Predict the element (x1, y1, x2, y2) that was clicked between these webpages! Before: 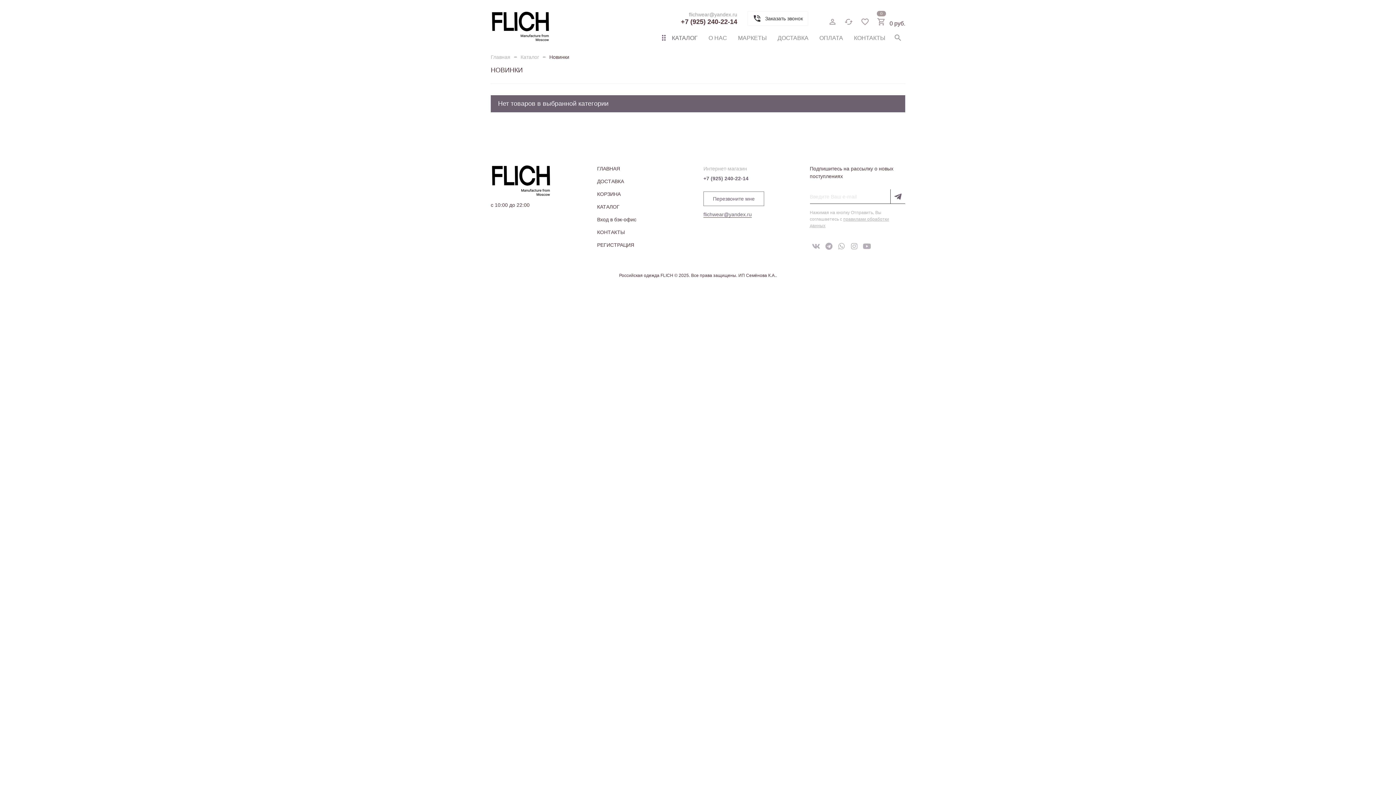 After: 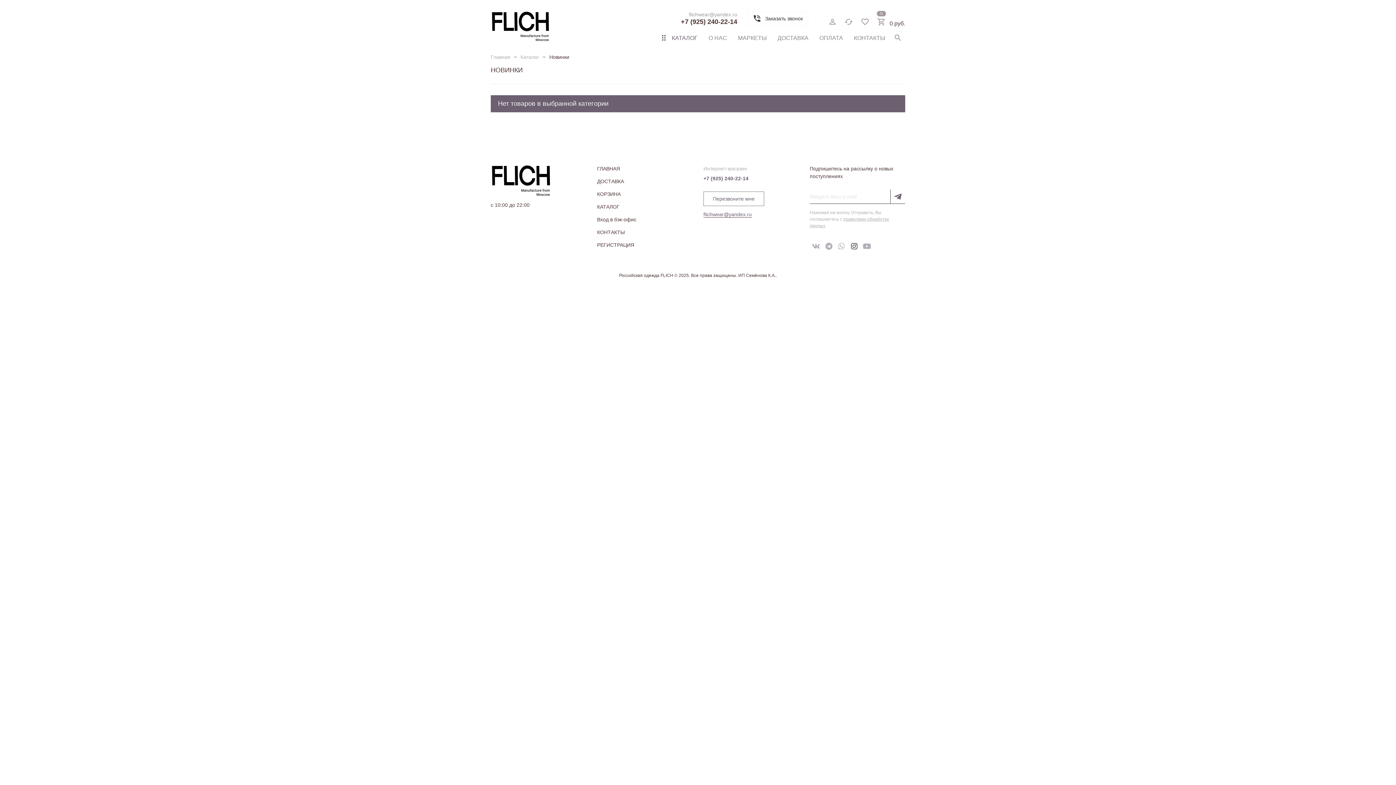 Action: bbox: (848, 240, 860, 253)